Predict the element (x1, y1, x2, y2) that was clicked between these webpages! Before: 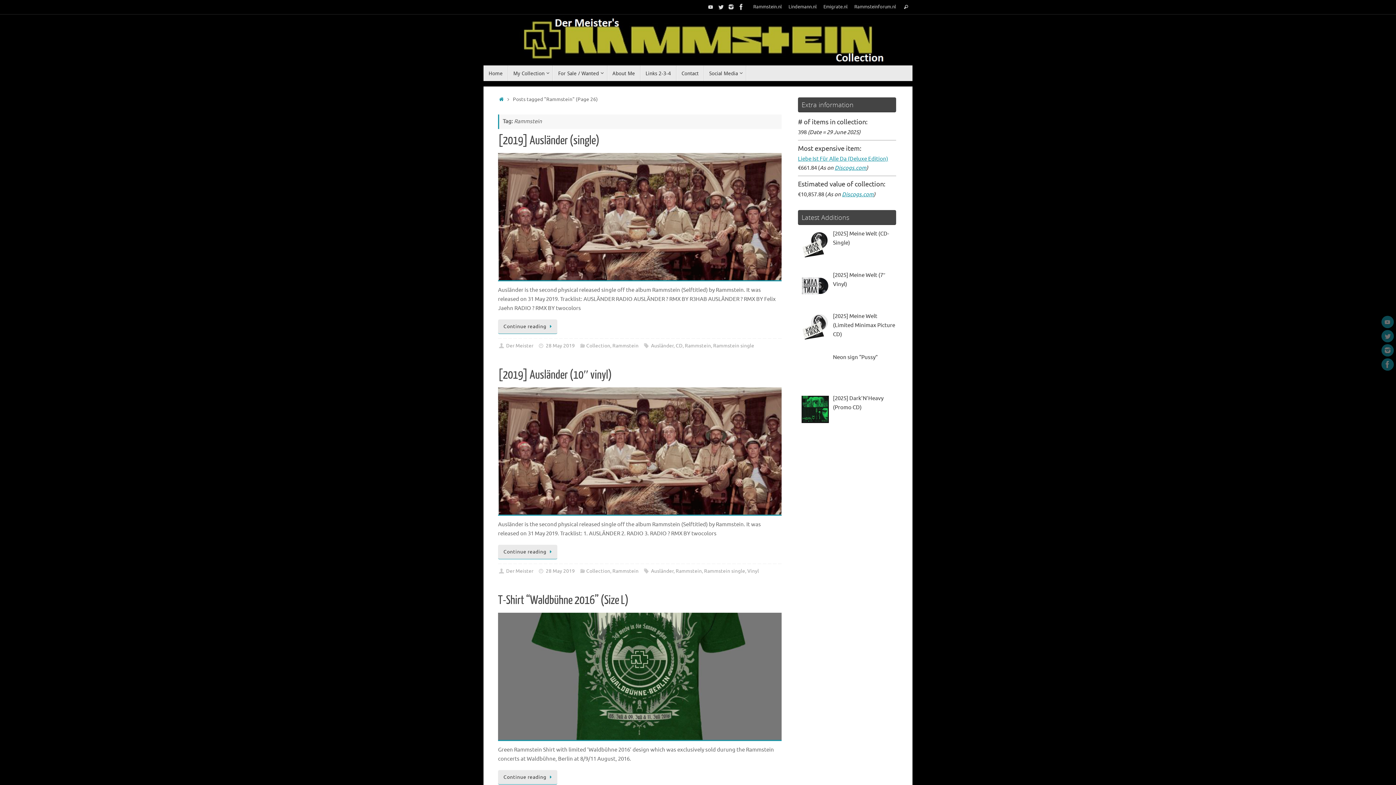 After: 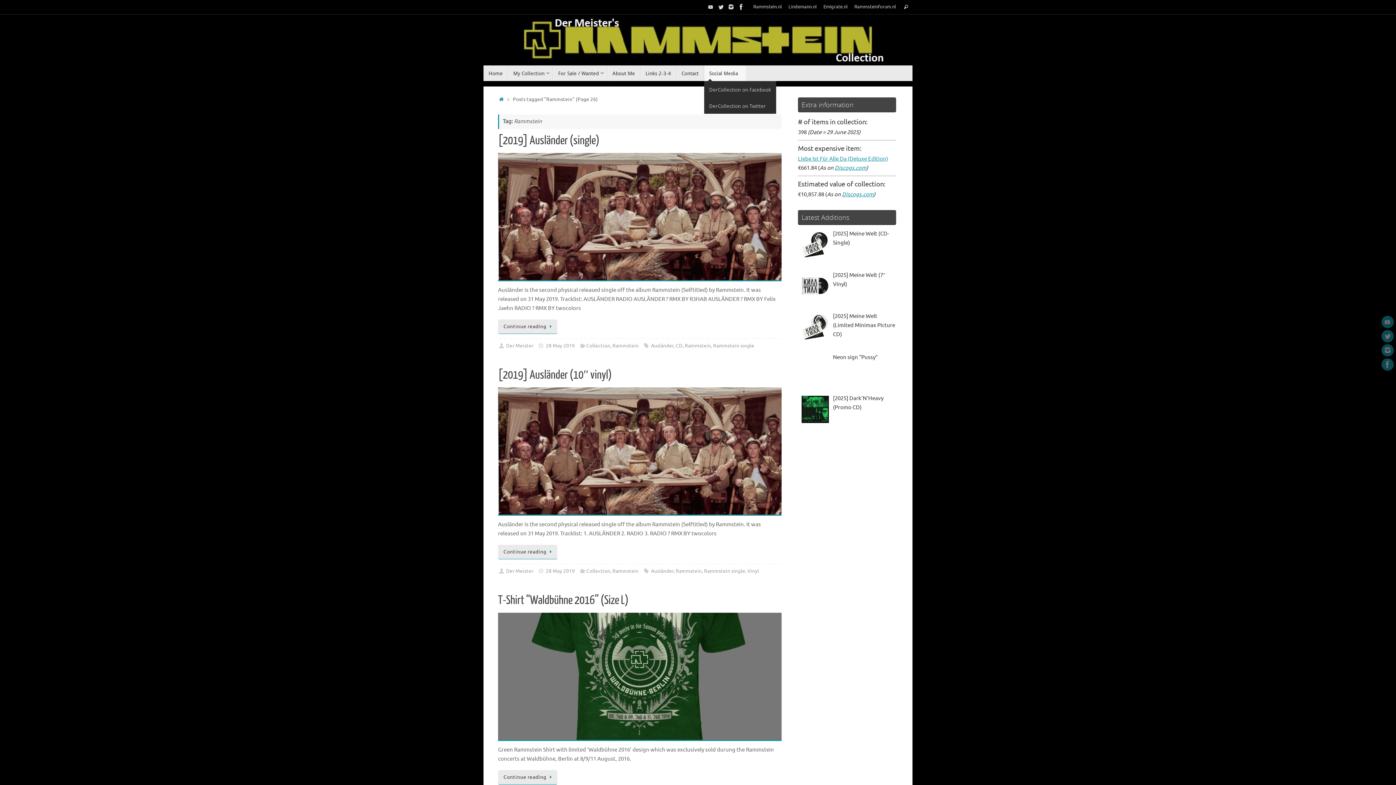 Action: label: Social Media bbox: (704, 65, 746, 81)